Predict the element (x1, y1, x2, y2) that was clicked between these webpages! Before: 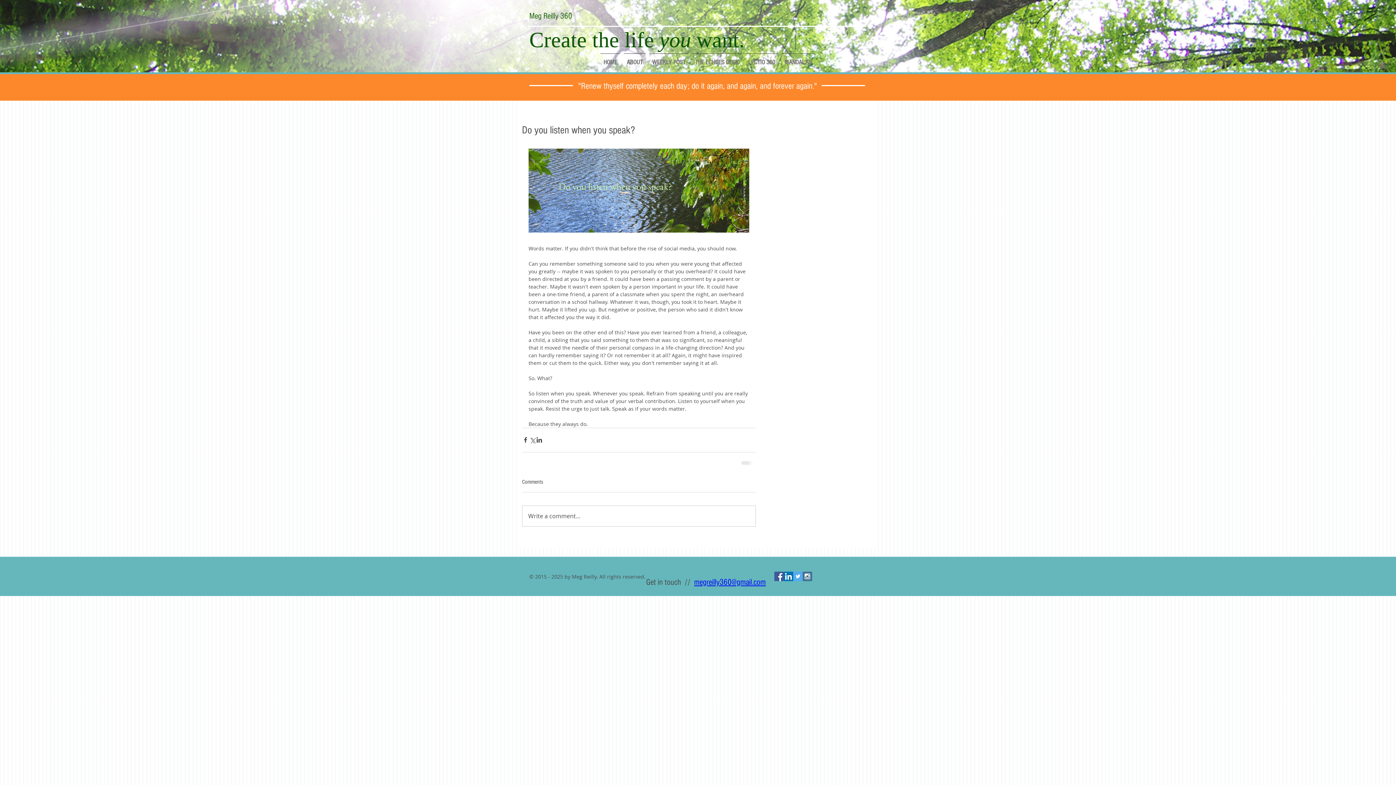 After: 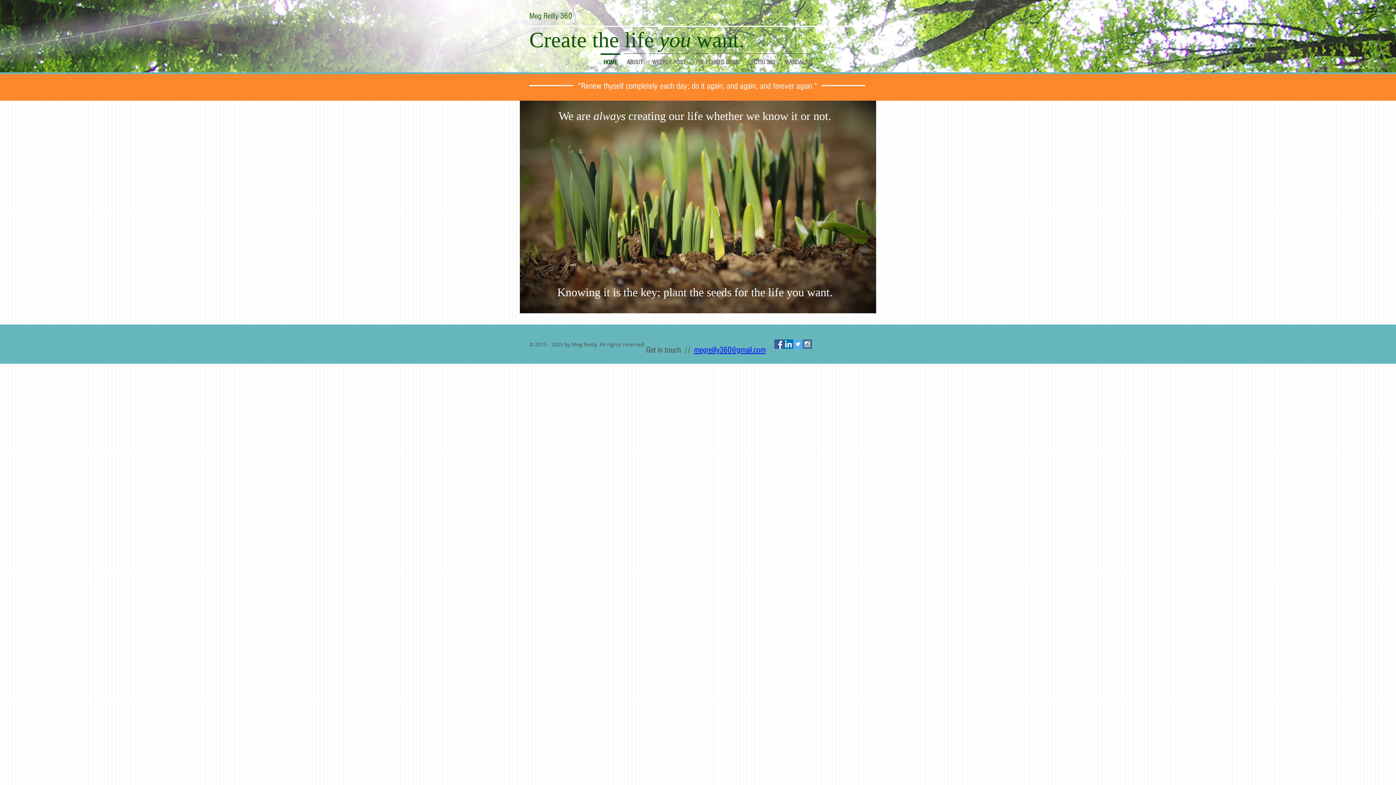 Action: label: HOME bbox: (598, 53, 622, 65)